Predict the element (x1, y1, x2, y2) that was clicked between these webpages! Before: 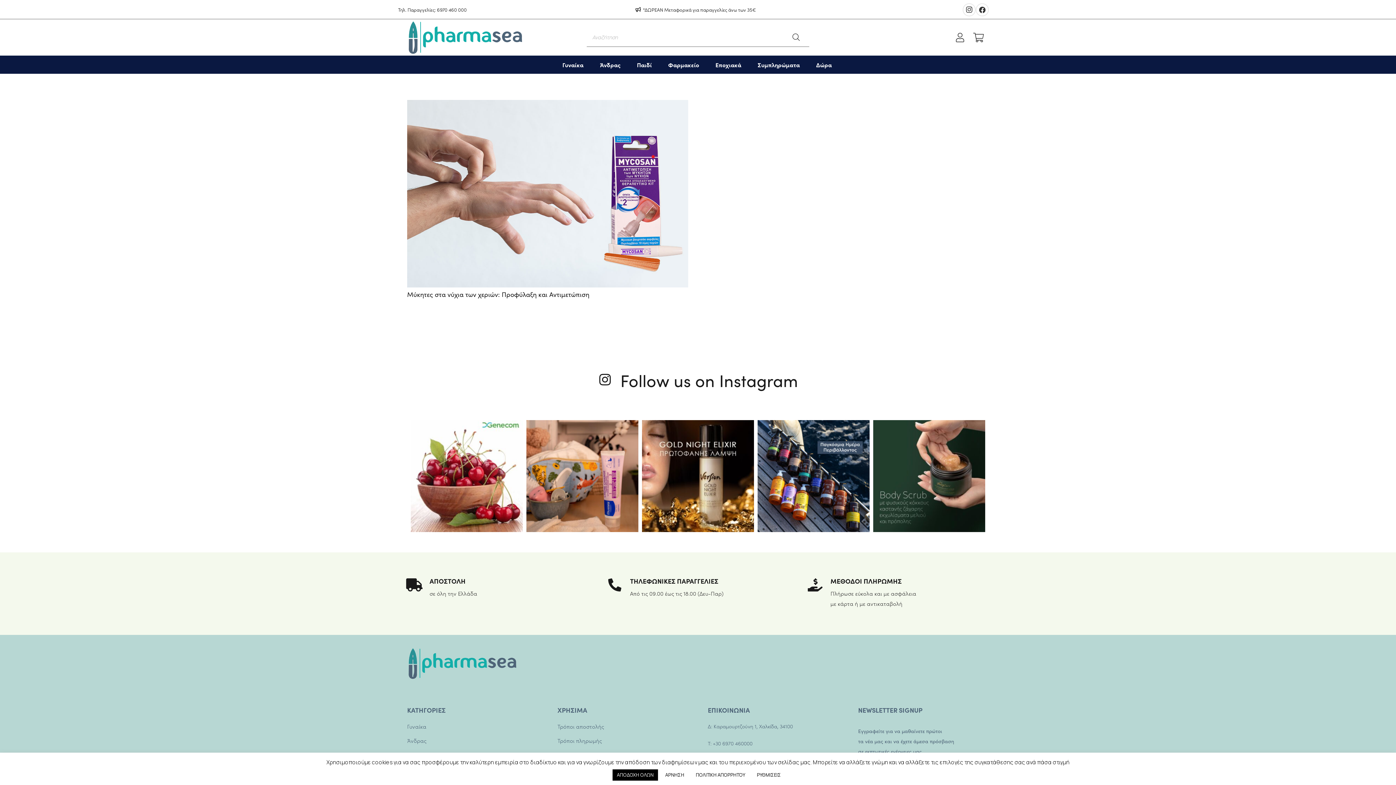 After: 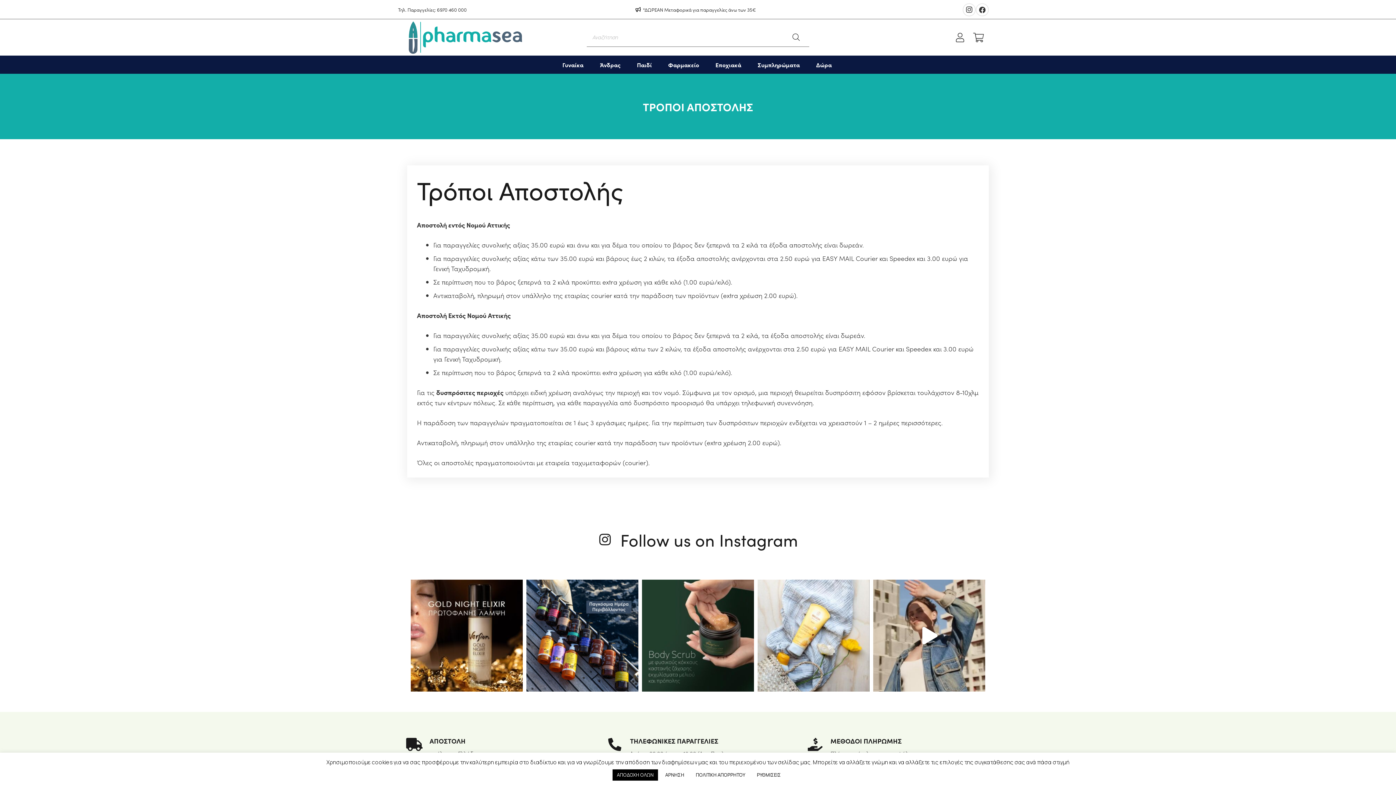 Action: bbox: (429, 577, 477, 588) label: ΑΠΟΣΤΟΛΗ